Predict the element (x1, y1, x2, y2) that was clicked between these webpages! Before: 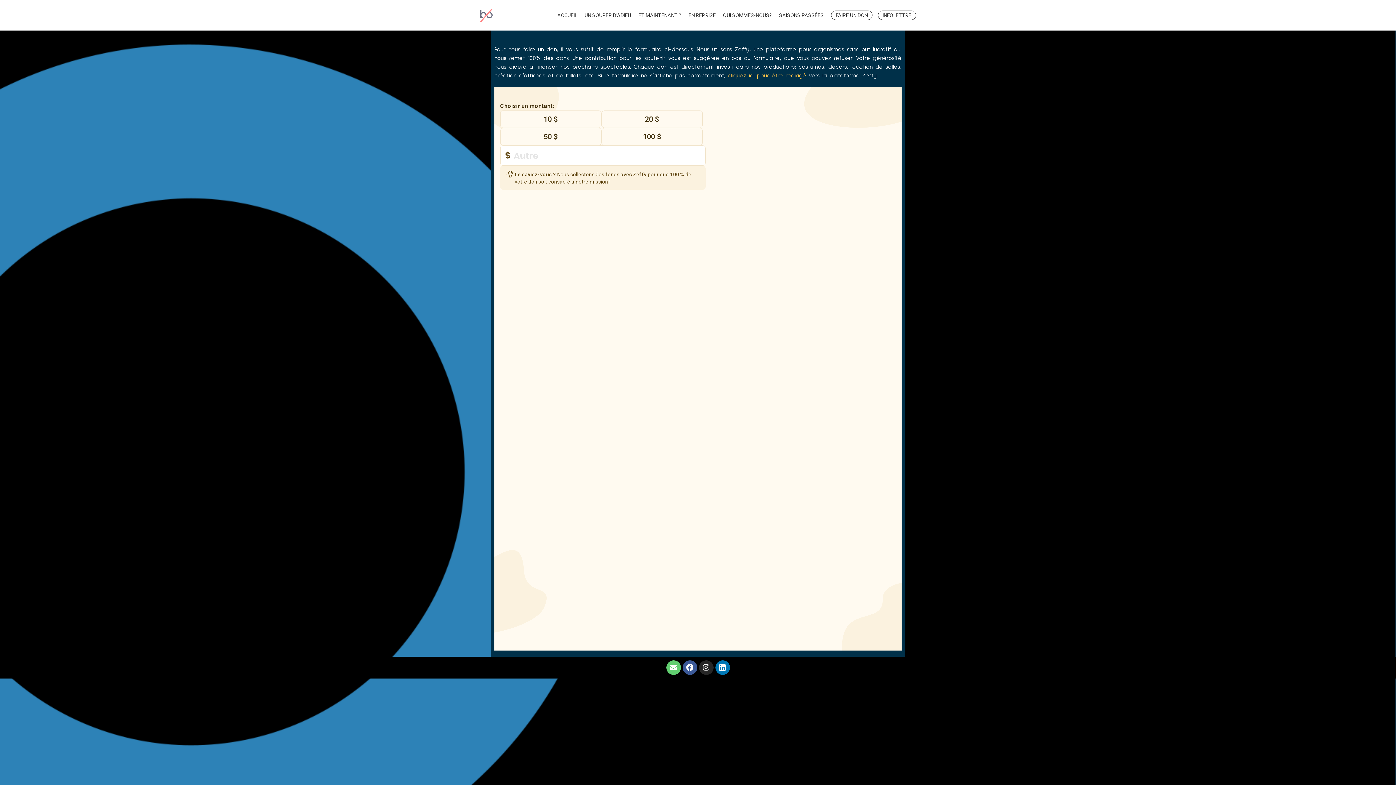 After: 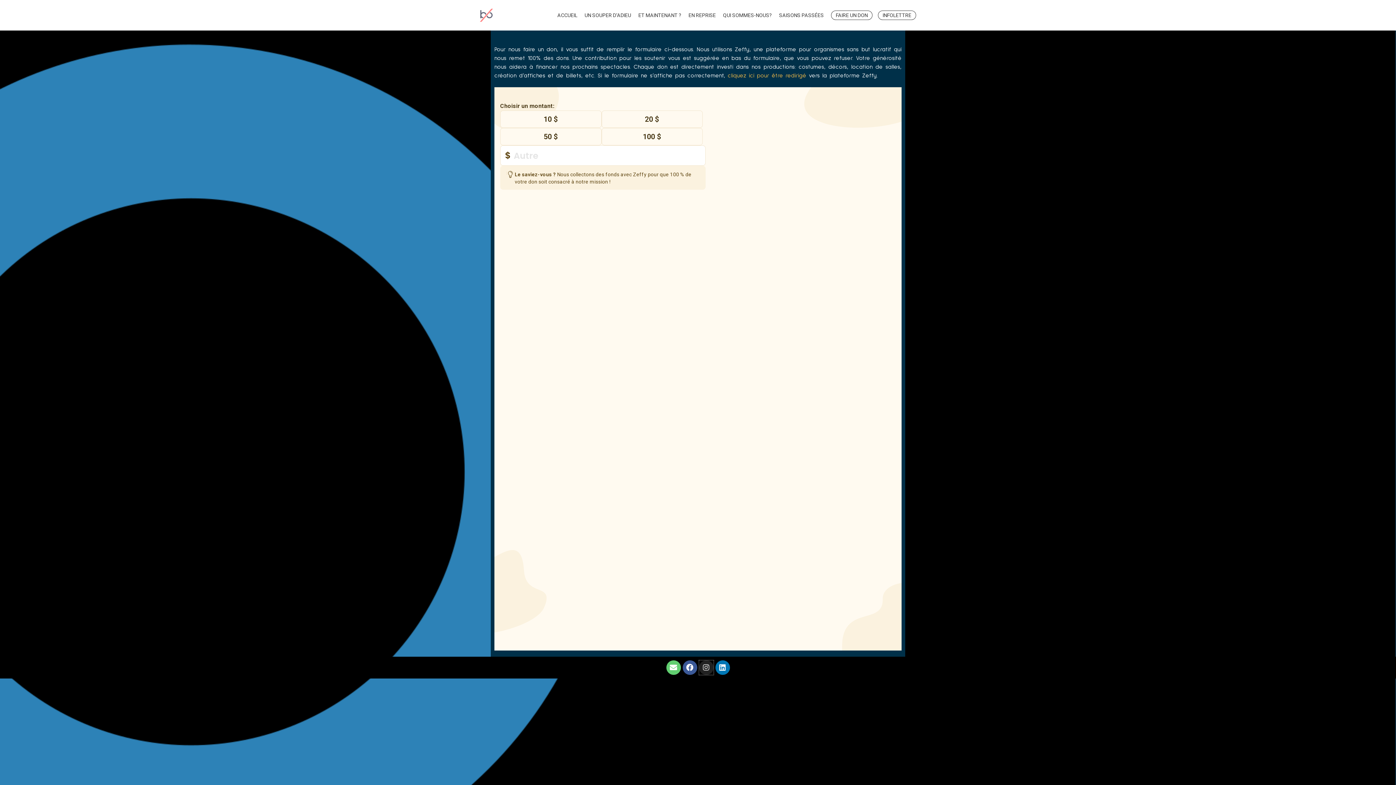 Action: label: Instagram bbox: (699, 660, 713, 675)